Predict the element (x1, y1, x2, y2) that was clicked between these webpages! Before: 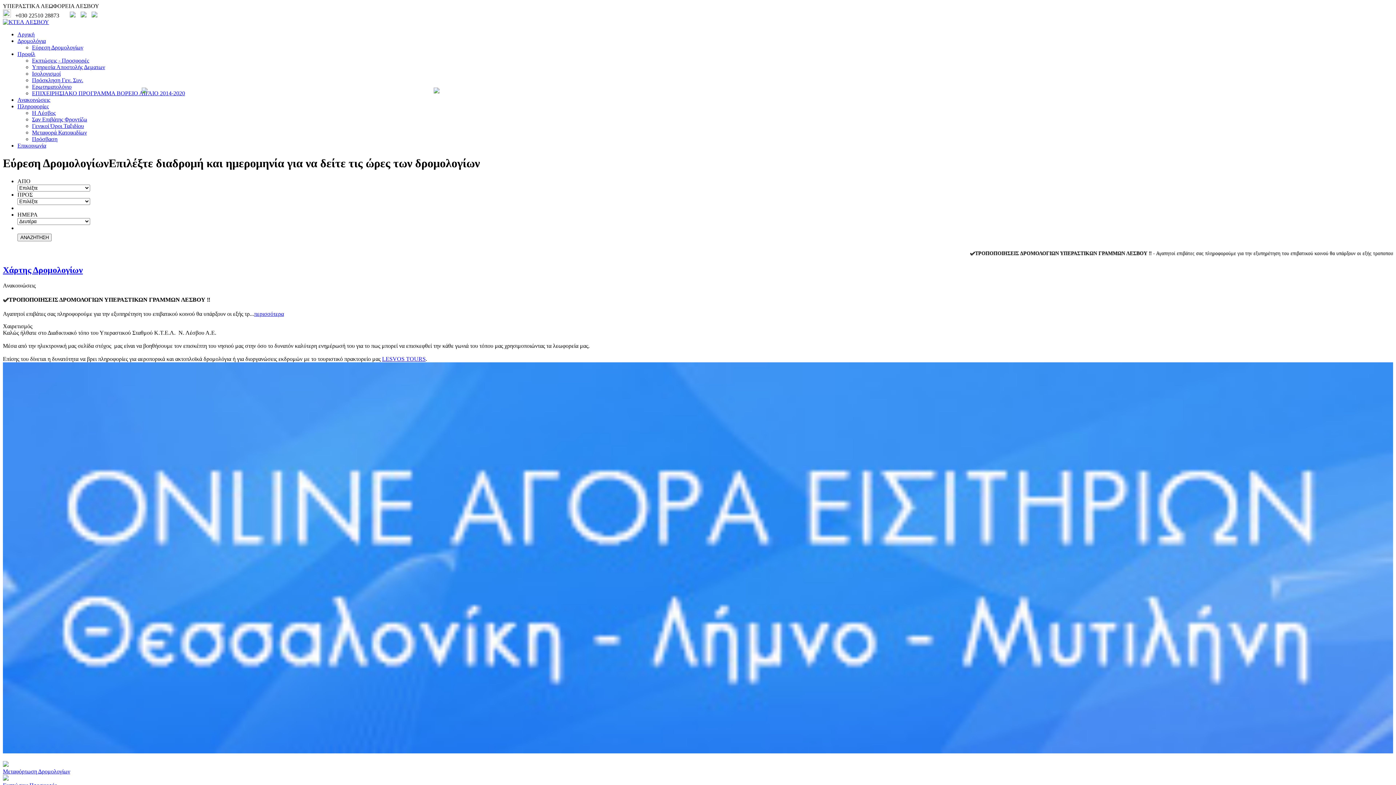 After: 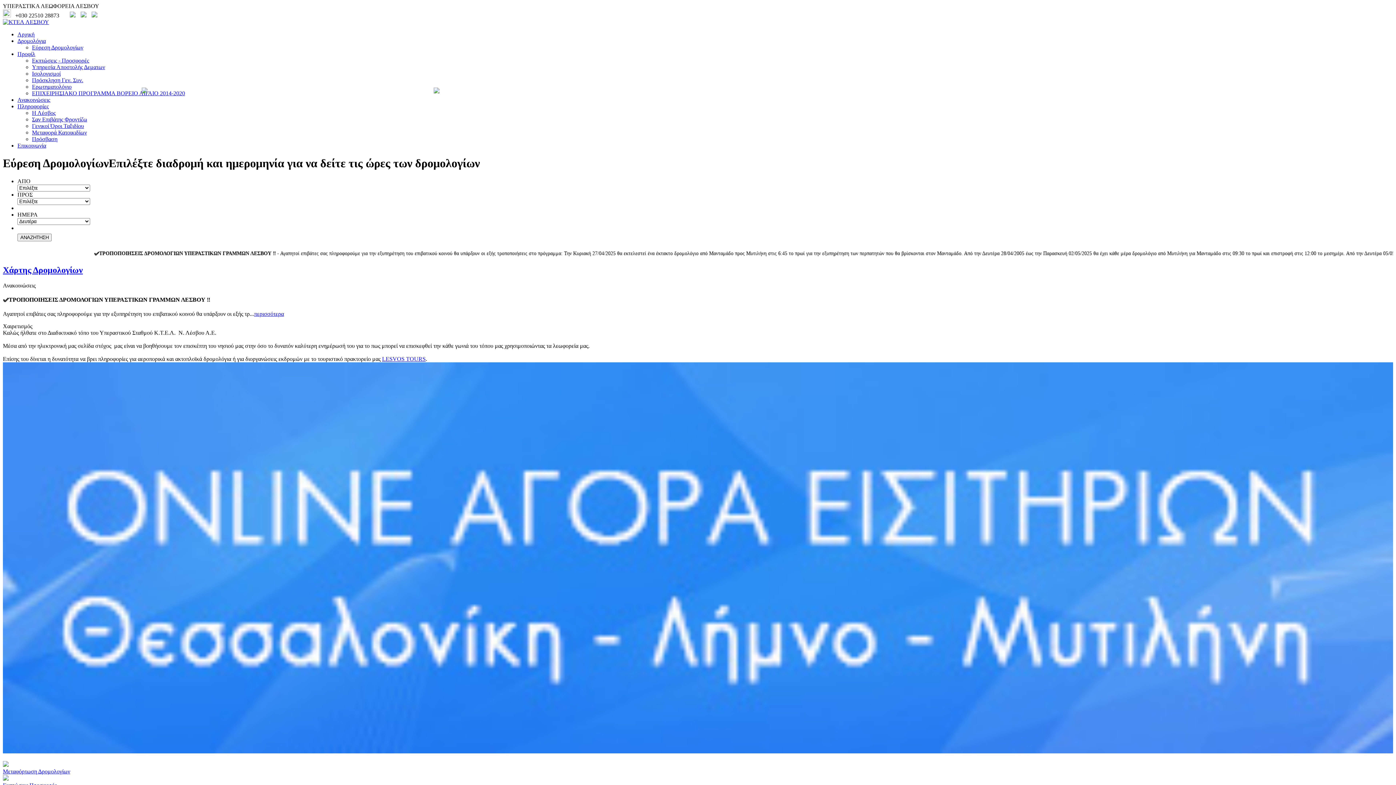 Action: bbox: (382, 356, 425, 362) label: LESVOS TOURS